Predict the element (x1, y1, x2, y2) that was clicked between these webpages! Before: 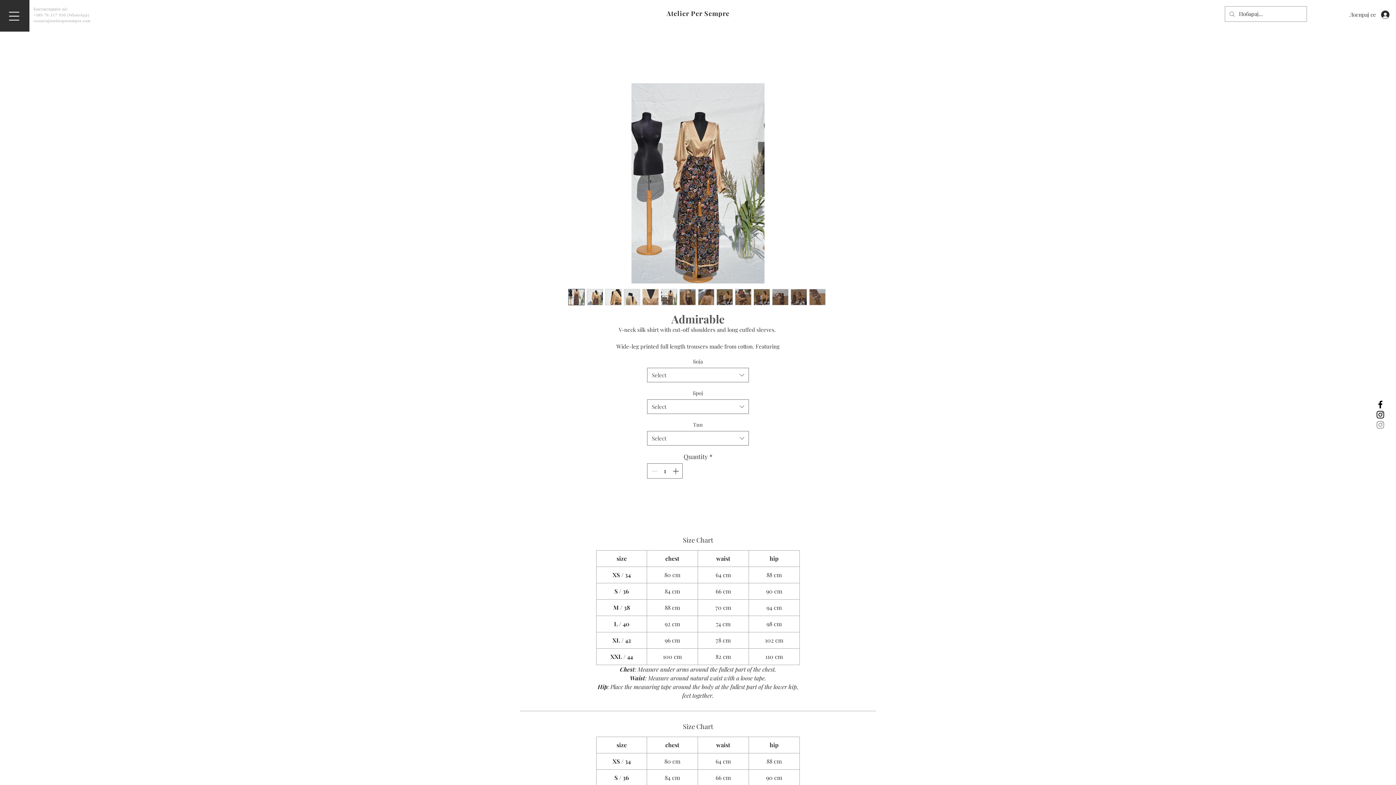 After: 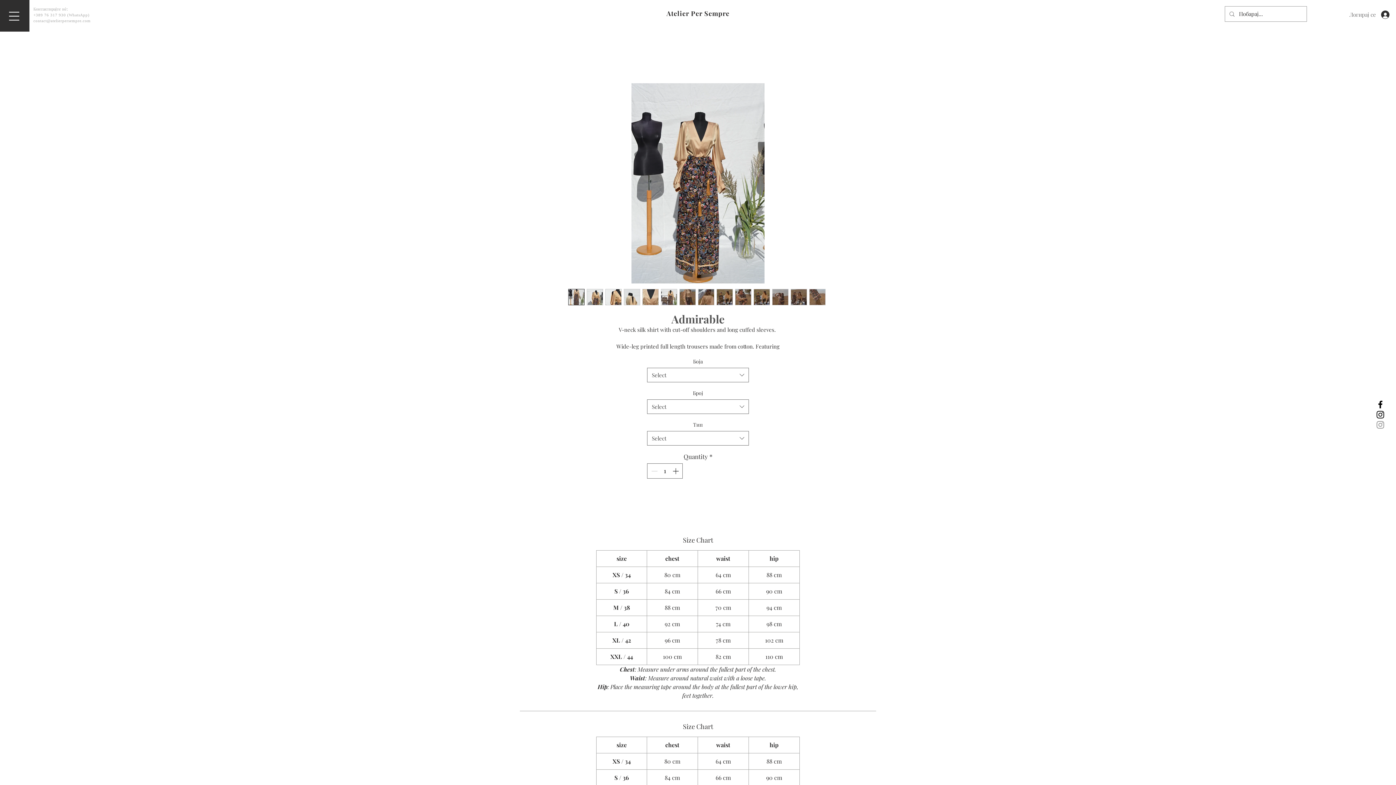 Action: bbox: (1344, 8, 1394, 20) label: Логирај се